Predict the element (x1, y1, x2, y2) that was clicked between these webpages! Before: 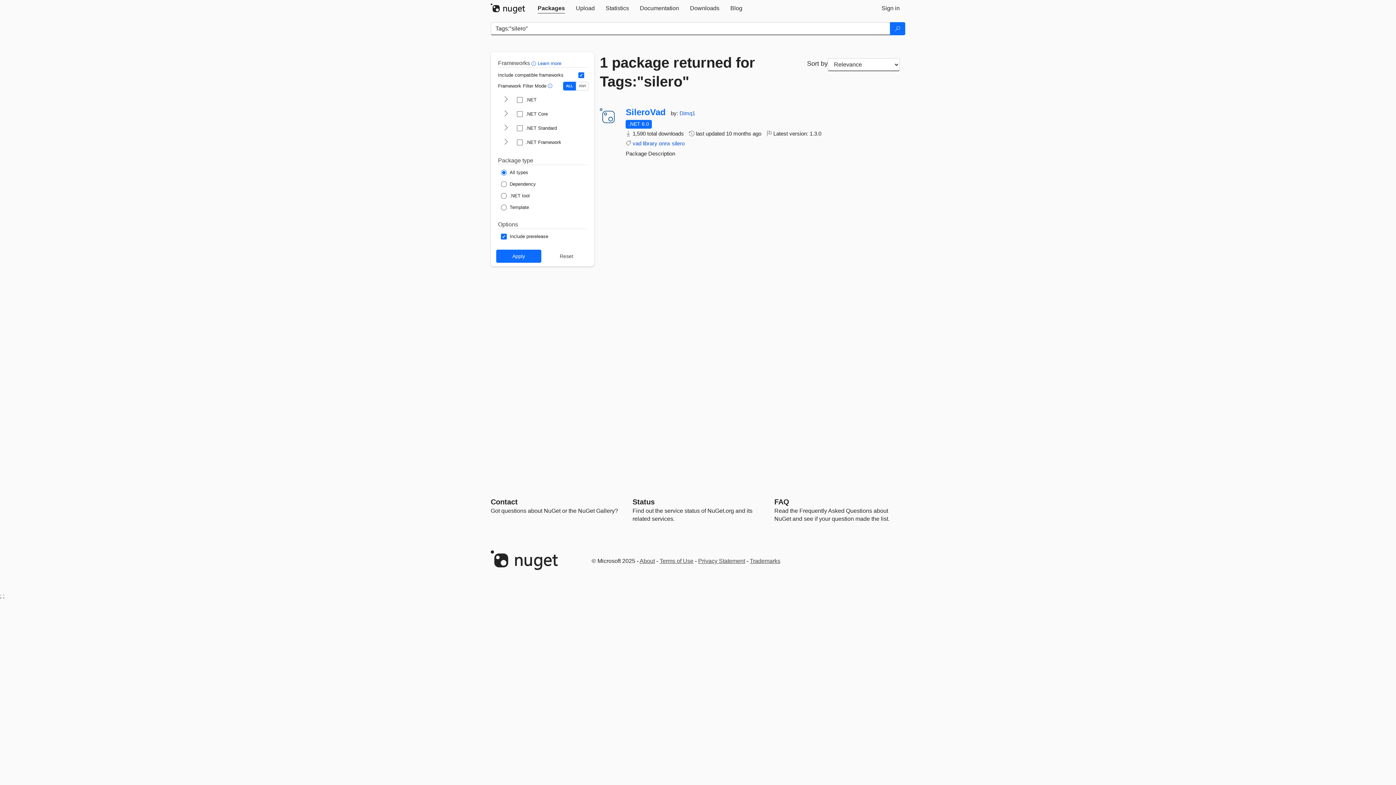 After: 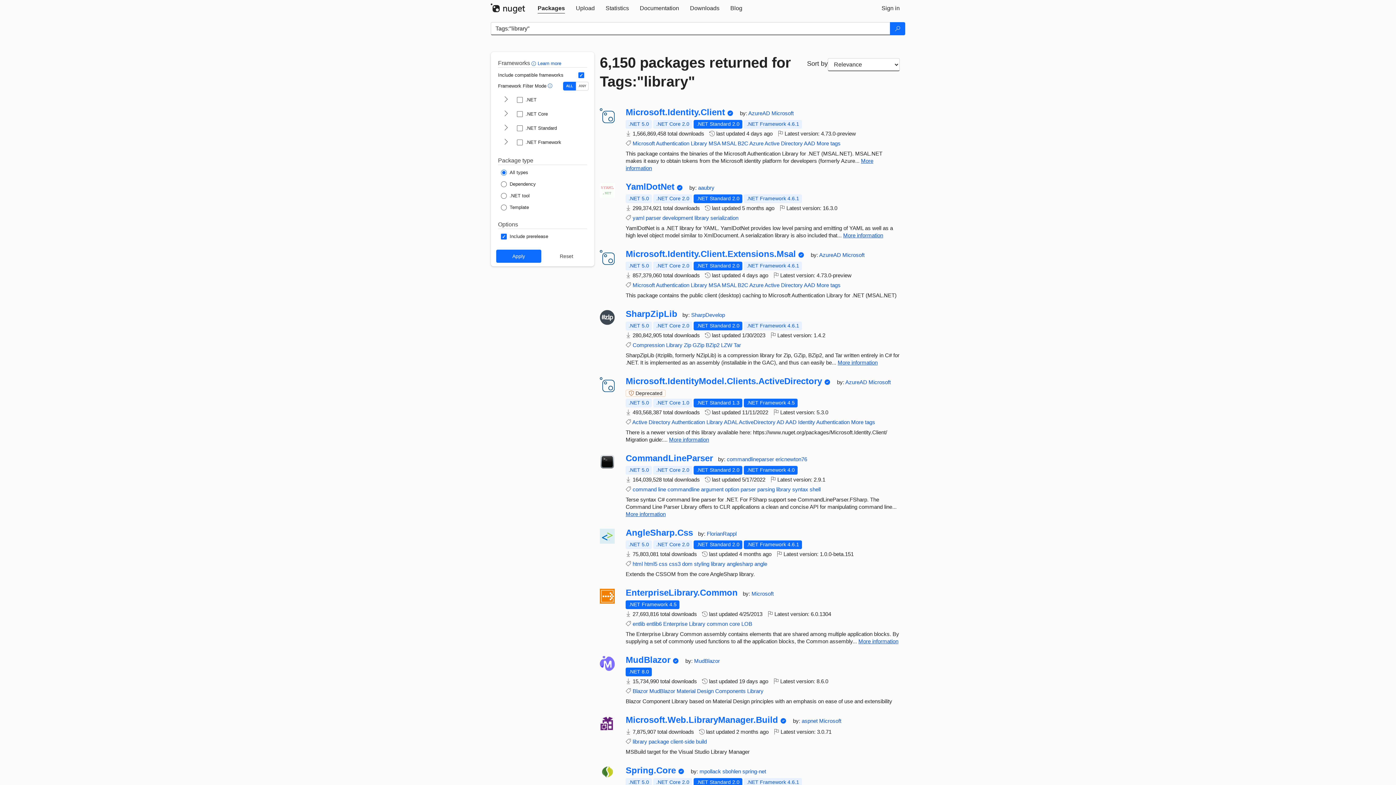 Action: label: library bbox: (642, 140, 657, 146)